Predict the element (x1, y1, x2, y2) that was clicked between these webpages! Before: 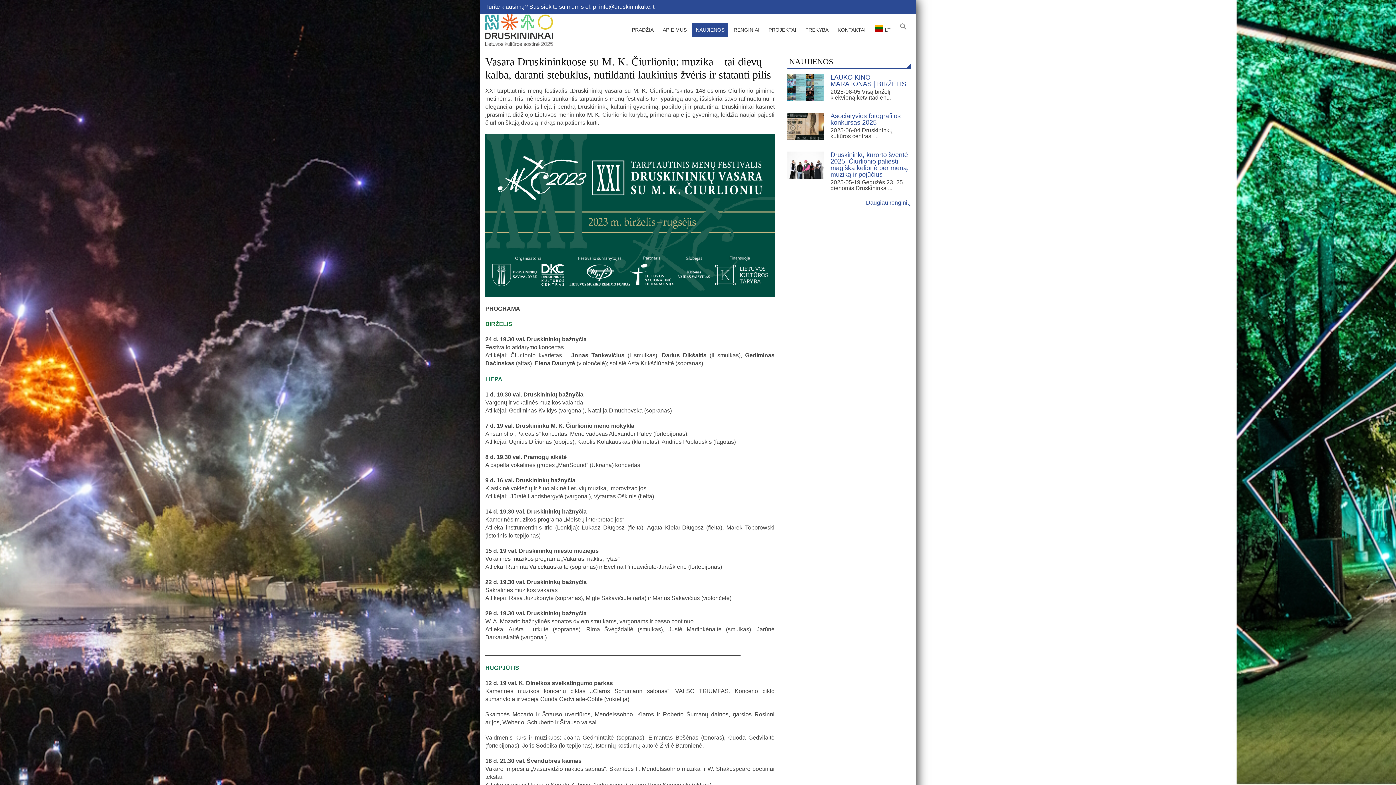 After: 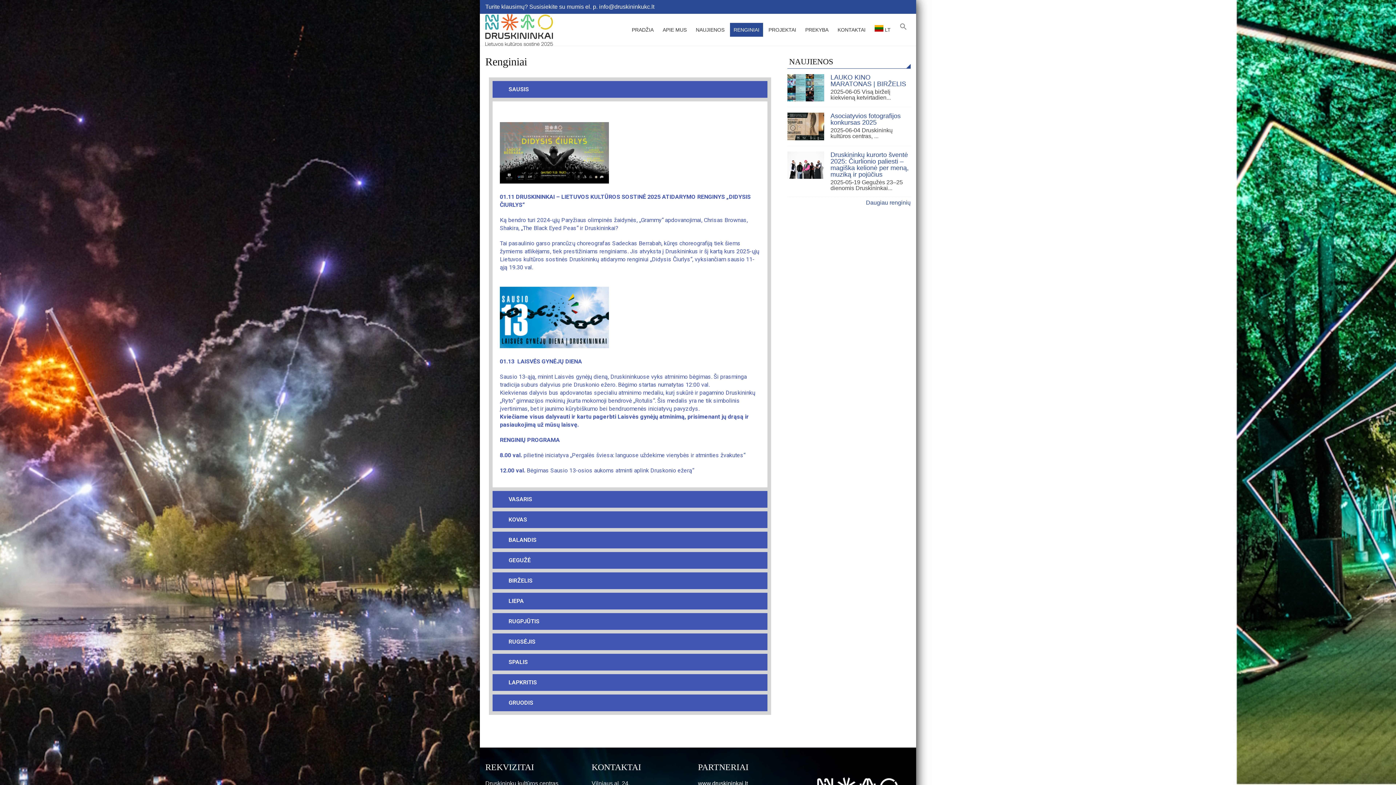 Action: label: RENGINIAI bbox: (730, 22, 763, 36)